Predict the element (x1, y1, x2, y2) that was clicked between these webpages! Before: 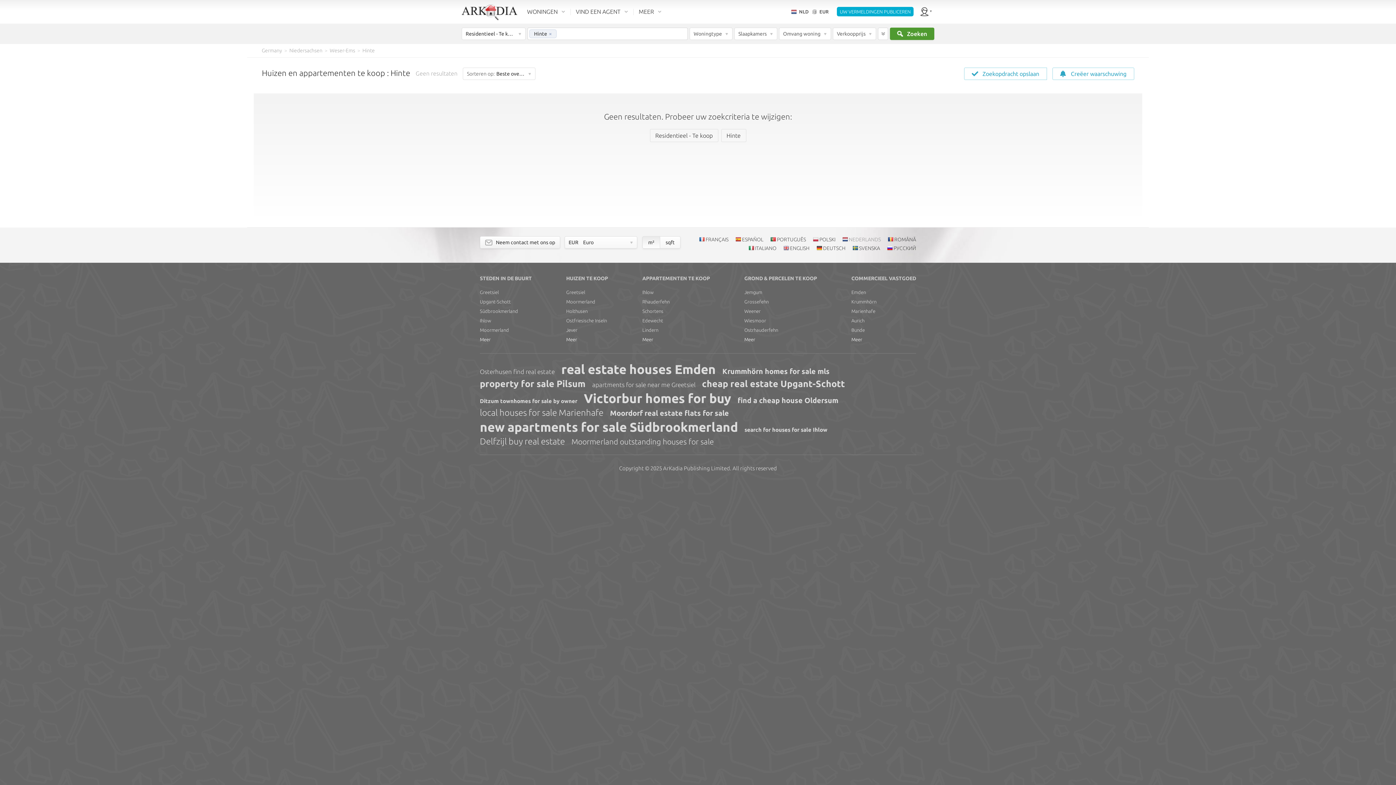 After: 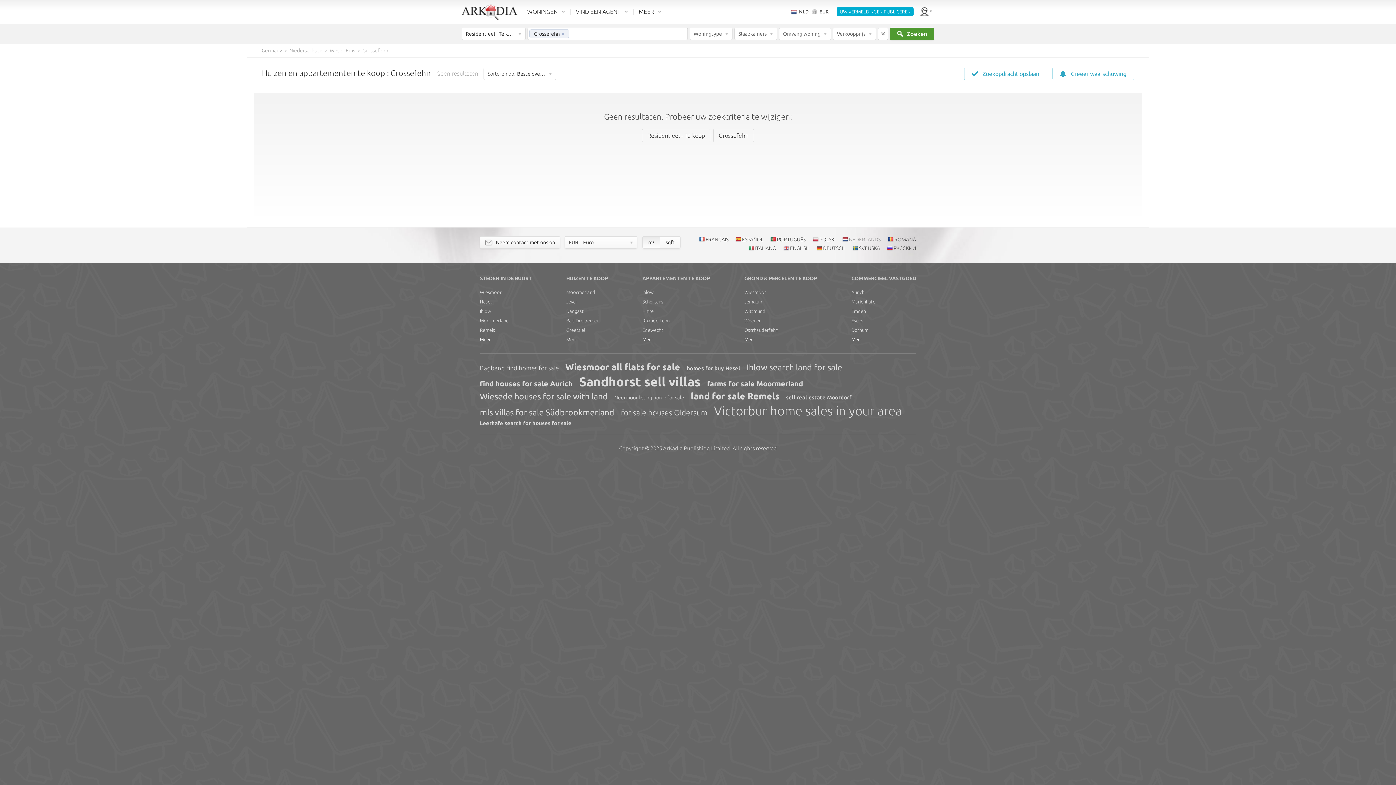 Action: bbox: (744, 297, 802, 306) label: Grossefehn